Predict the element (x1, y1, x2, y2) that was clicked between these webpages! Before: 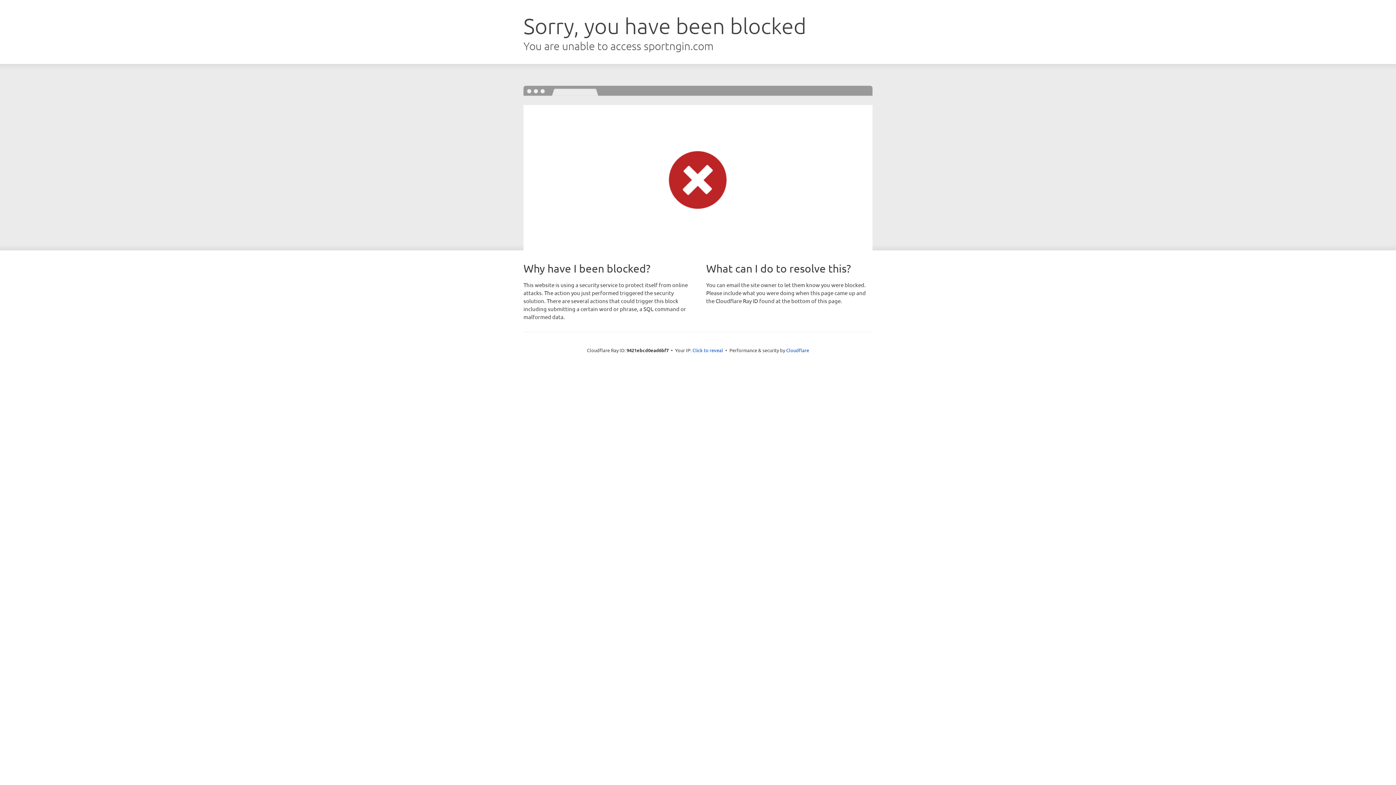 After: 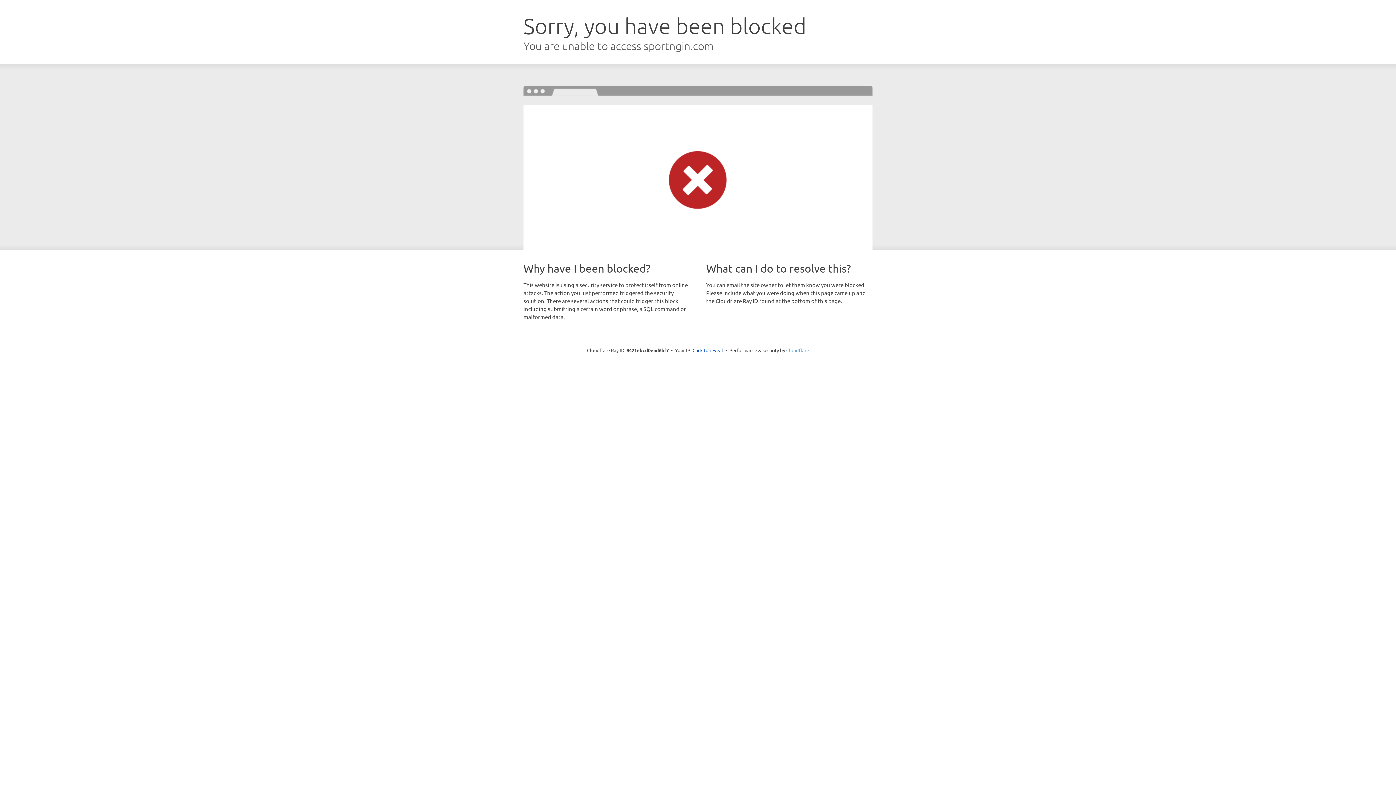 Action: bbox: (786, 347, 809, 353) label: Cloudflare